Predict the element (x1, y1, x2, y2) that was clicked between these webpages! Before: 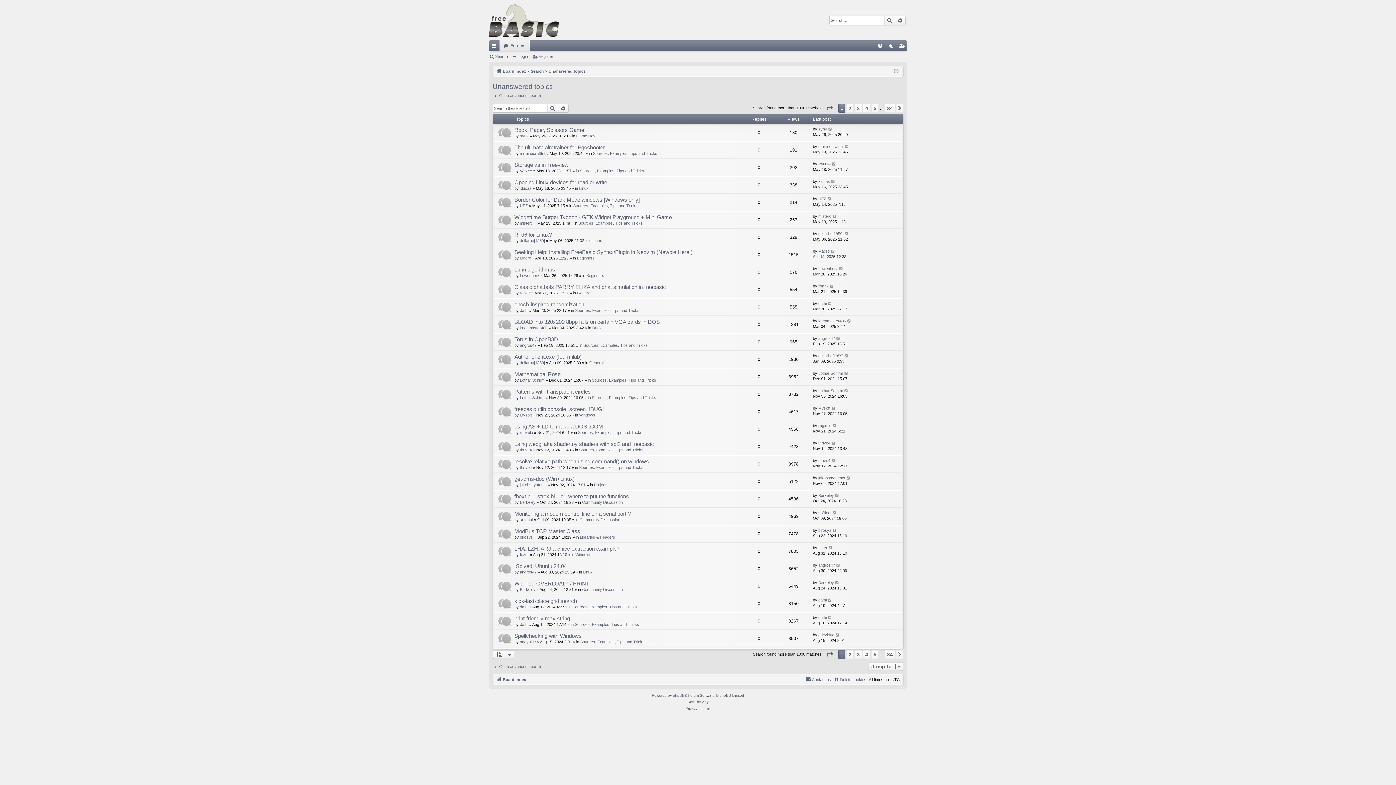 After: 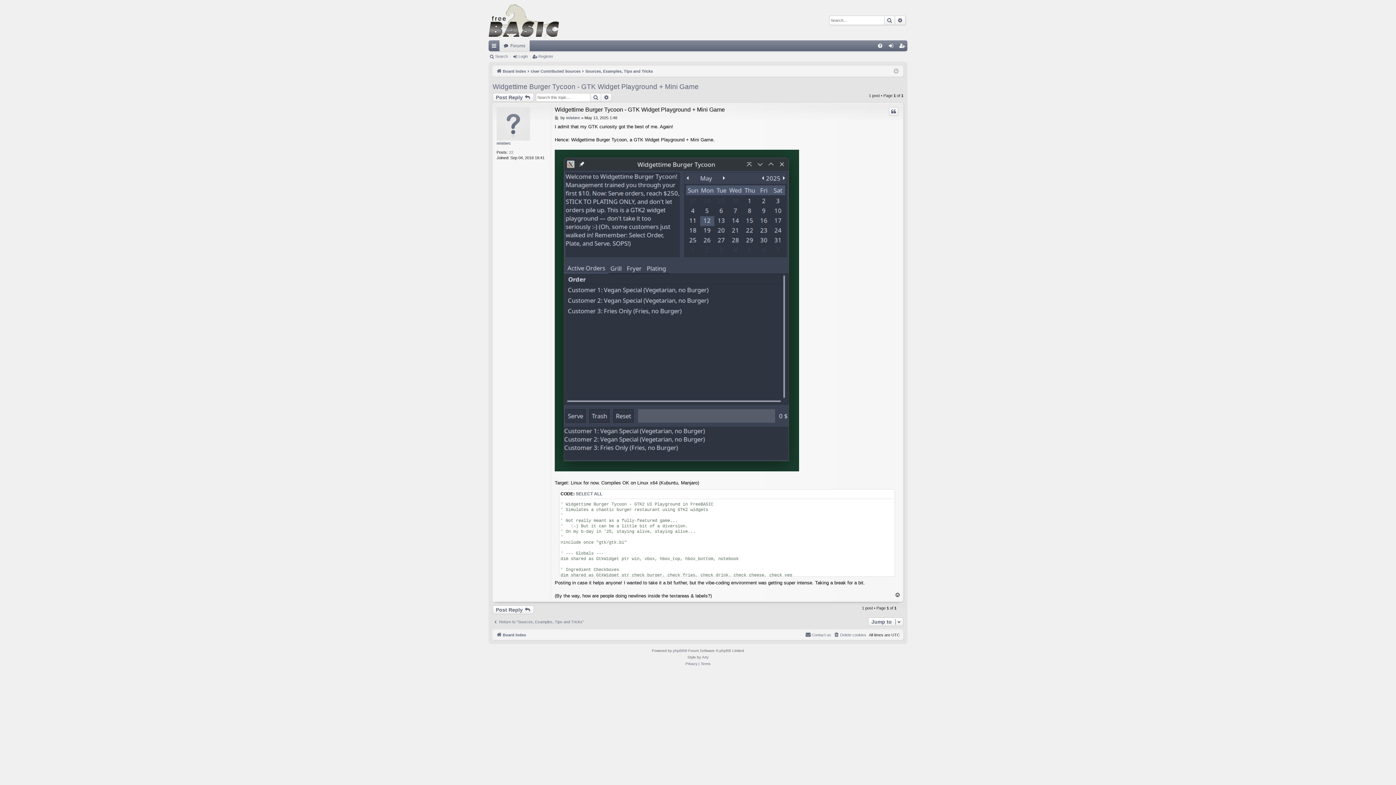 Action: bbox: (832, 213, 837, 219)